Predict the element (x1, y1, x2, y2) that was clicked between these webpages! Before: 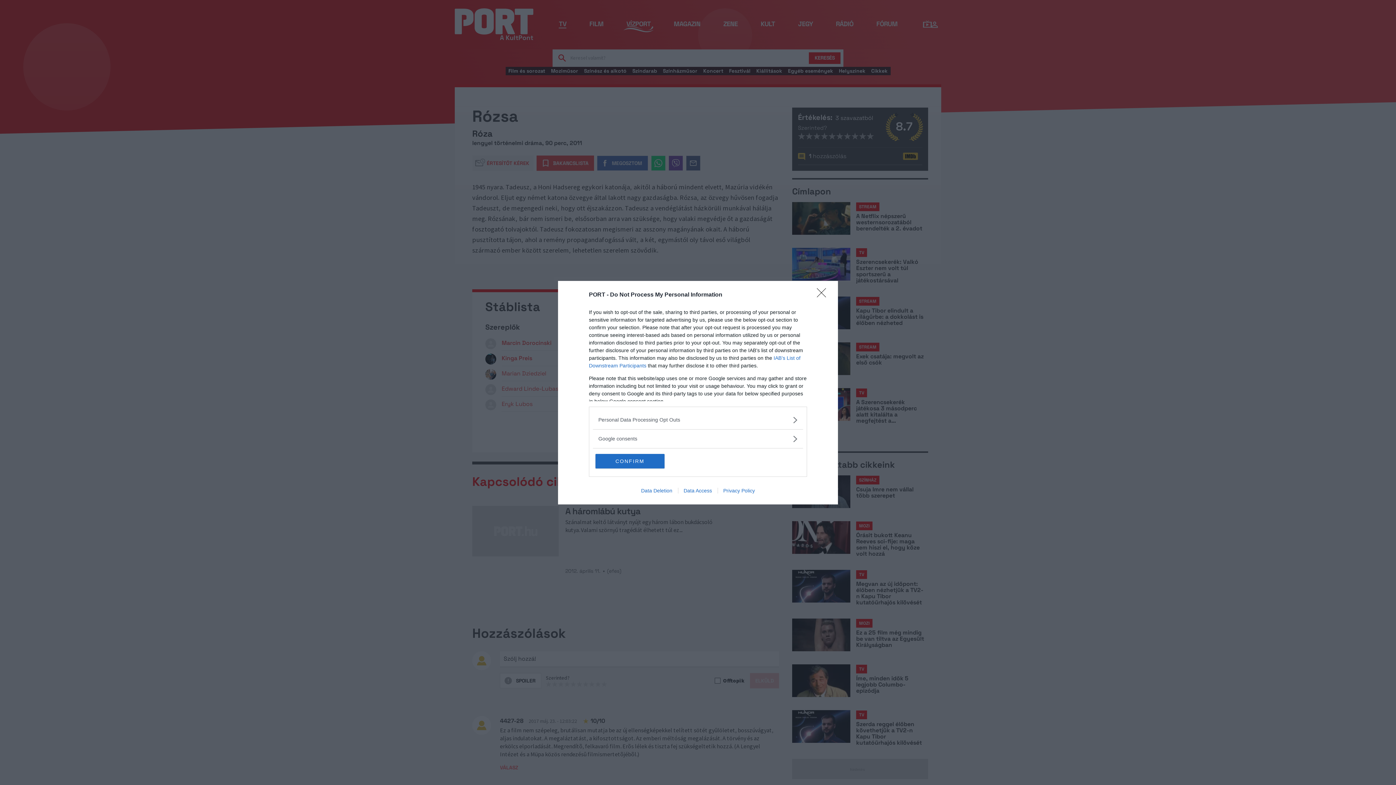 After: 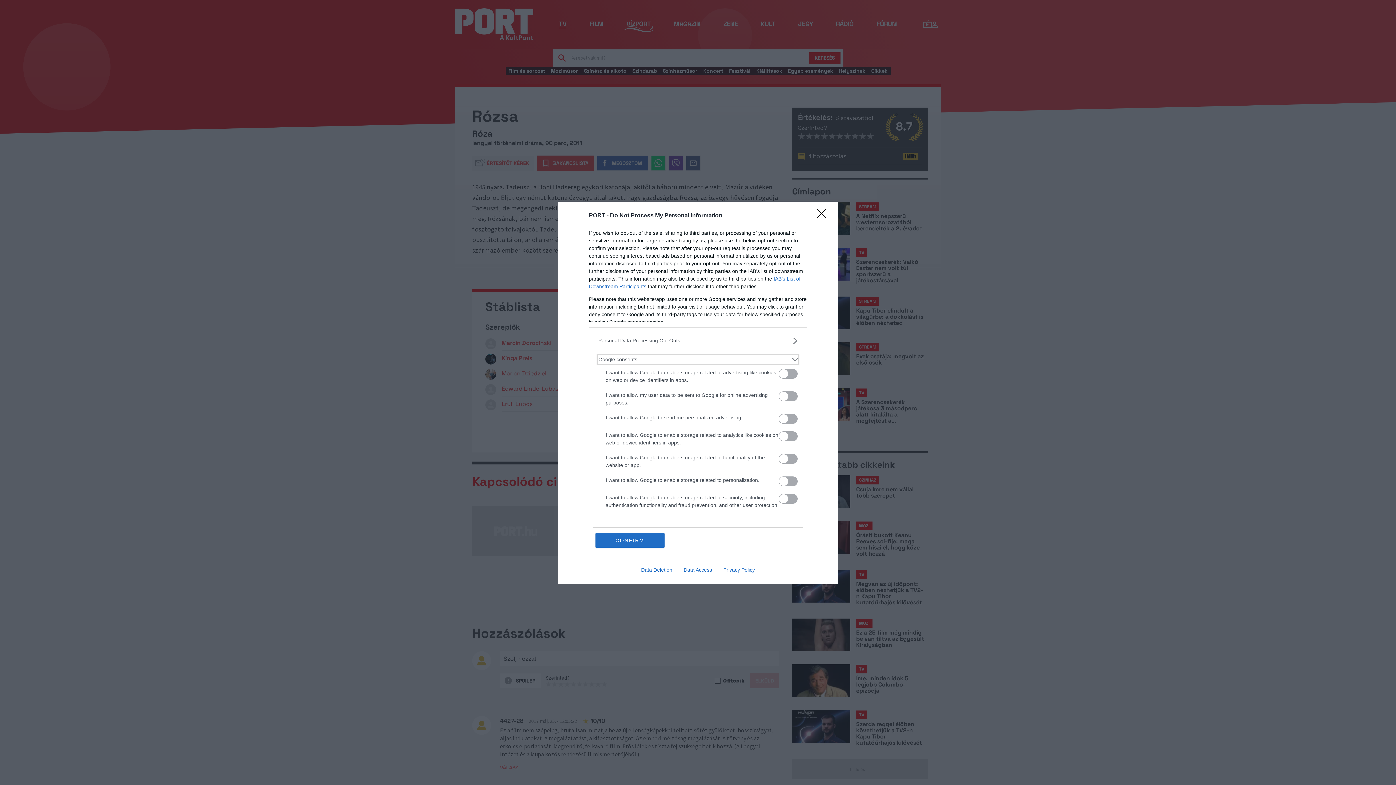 Action: bbox: (598, 435, 797, 442) label: Google consents